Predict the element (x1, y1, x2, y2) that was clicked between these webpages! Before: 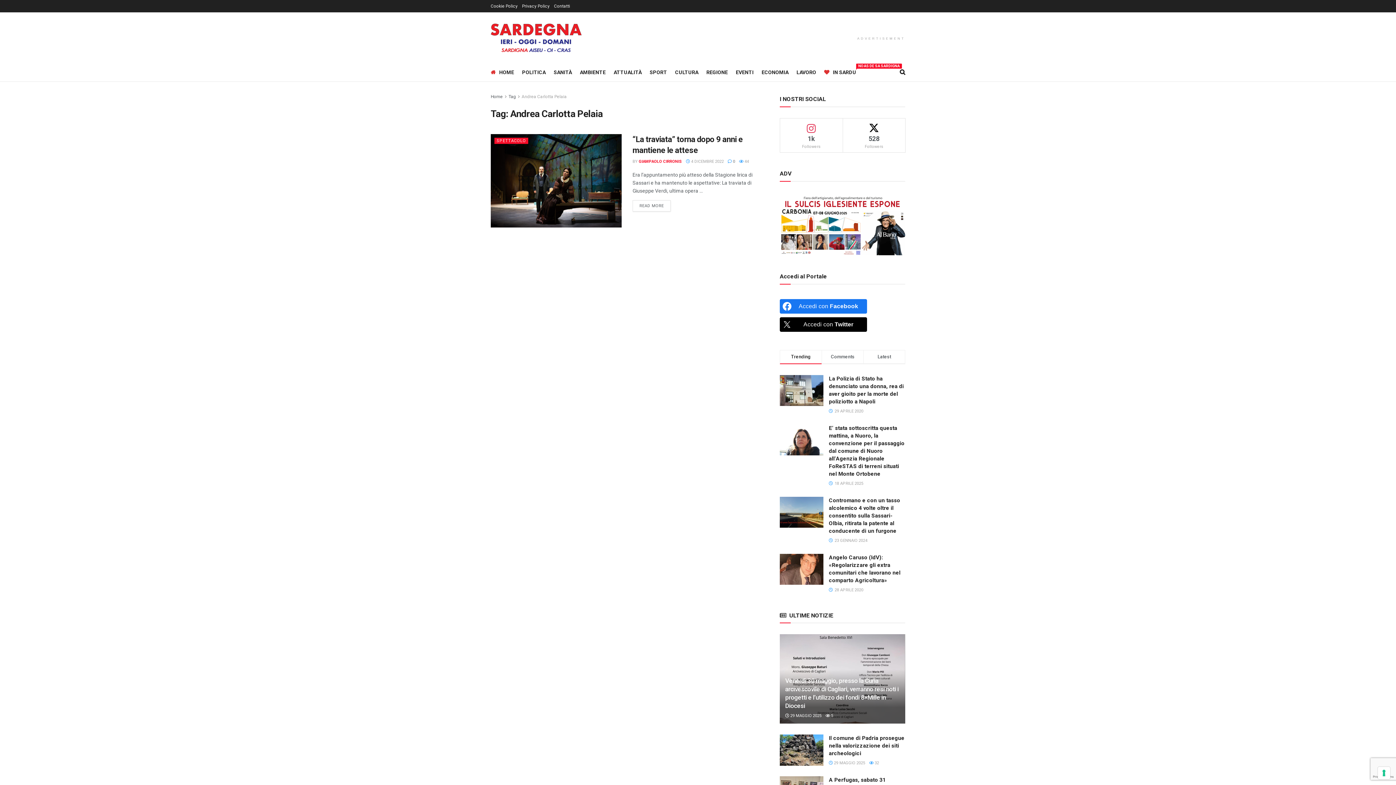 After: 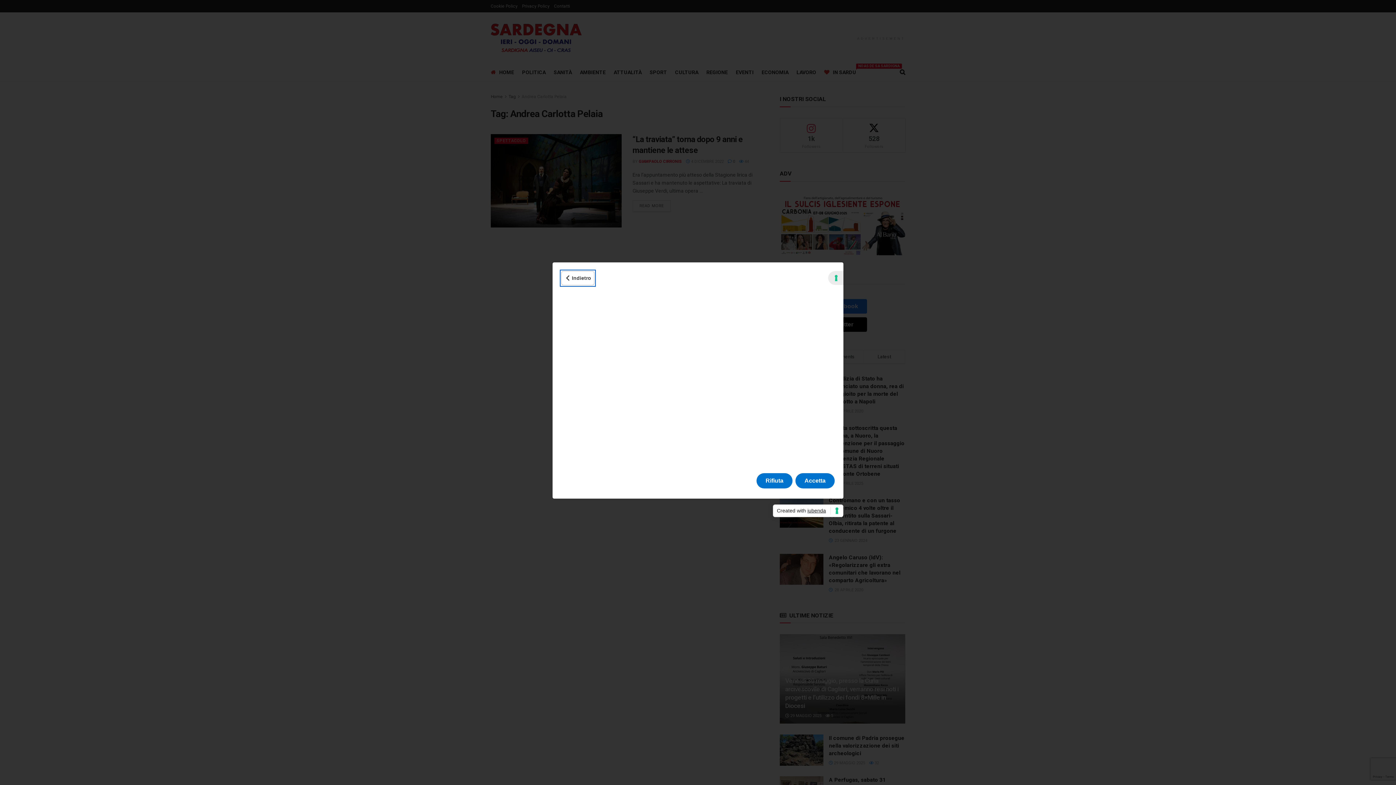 Action: label: Le tue preferenze relative al consenso per le tecnologie di tracciamento bbox: (1378, 767, 1390, 779)